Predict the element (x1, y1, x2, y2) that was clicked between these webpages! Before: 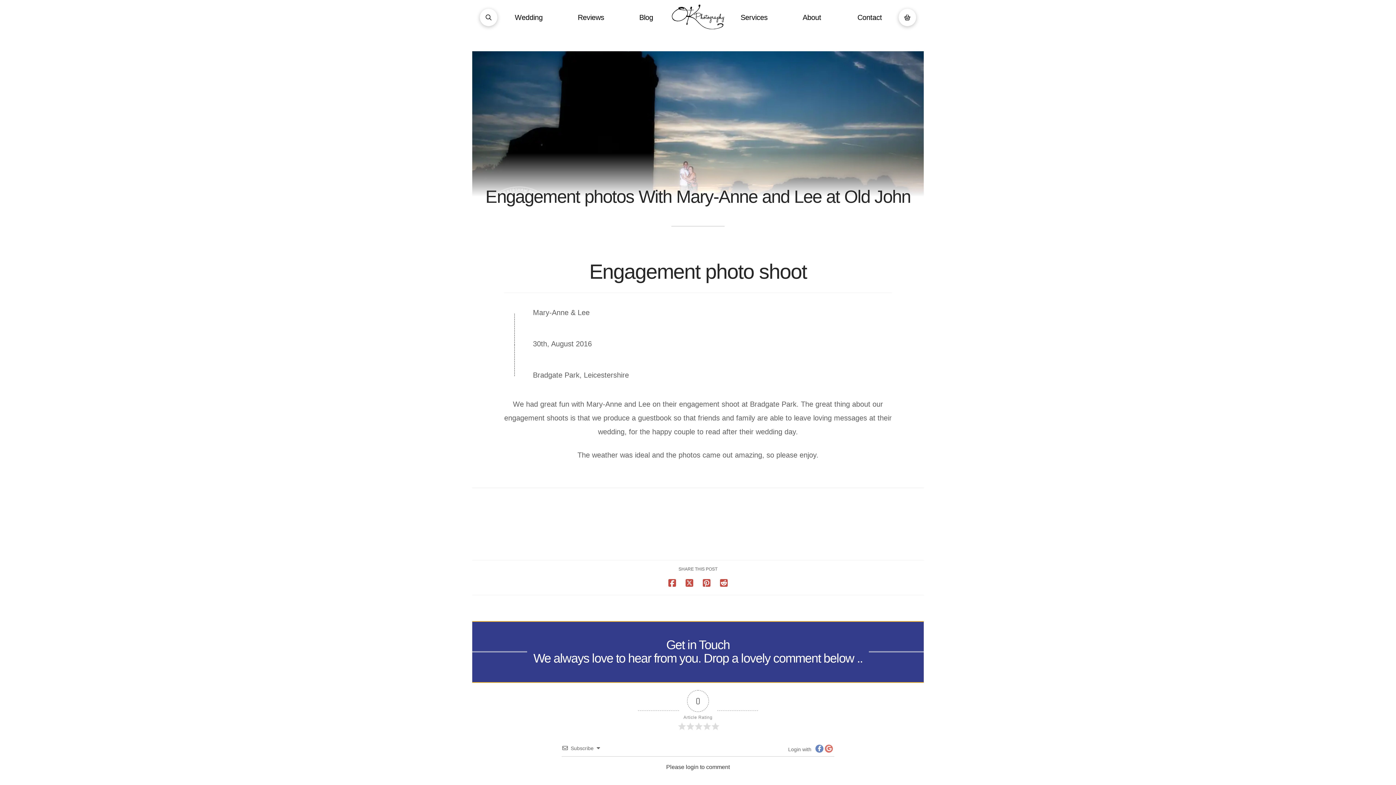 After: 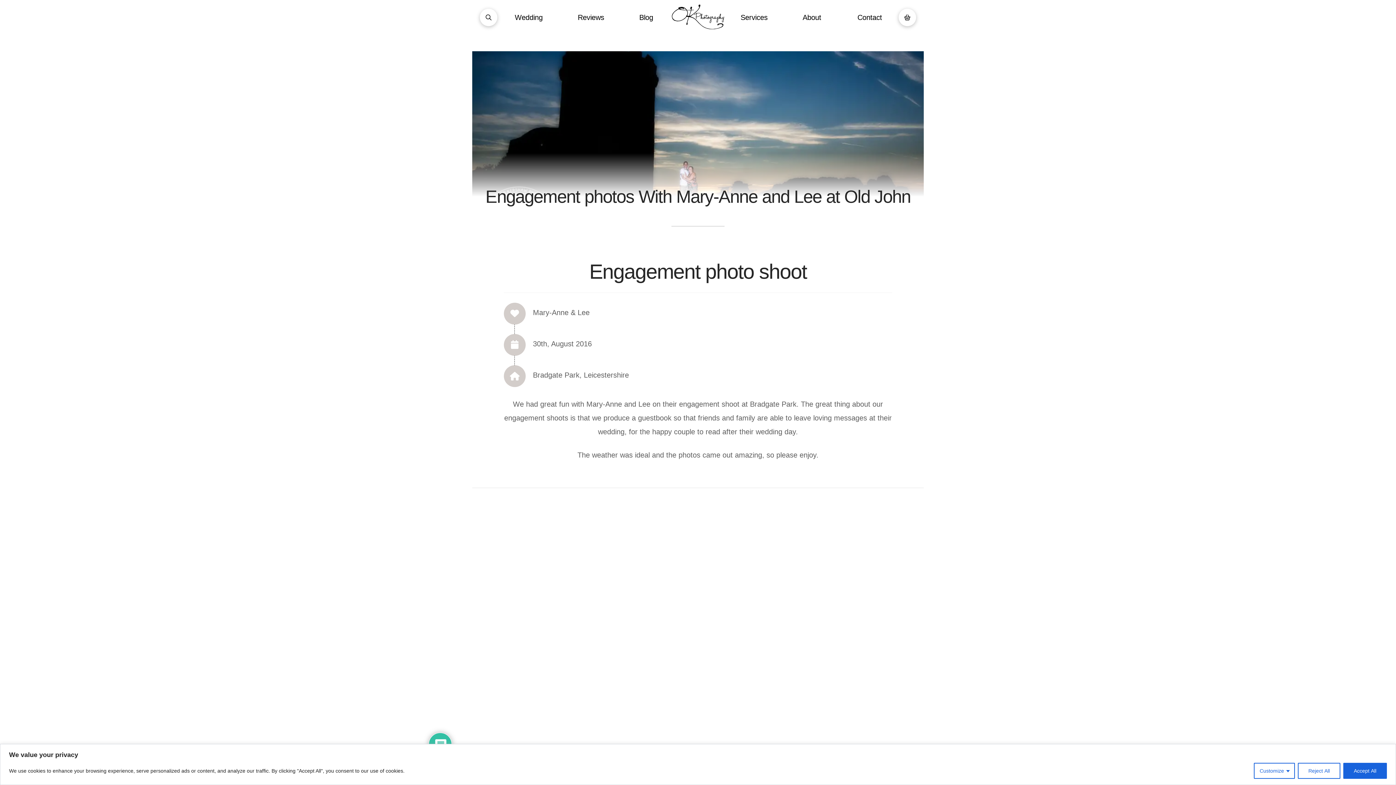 Action: bbox: (698, 575, 714, 591)